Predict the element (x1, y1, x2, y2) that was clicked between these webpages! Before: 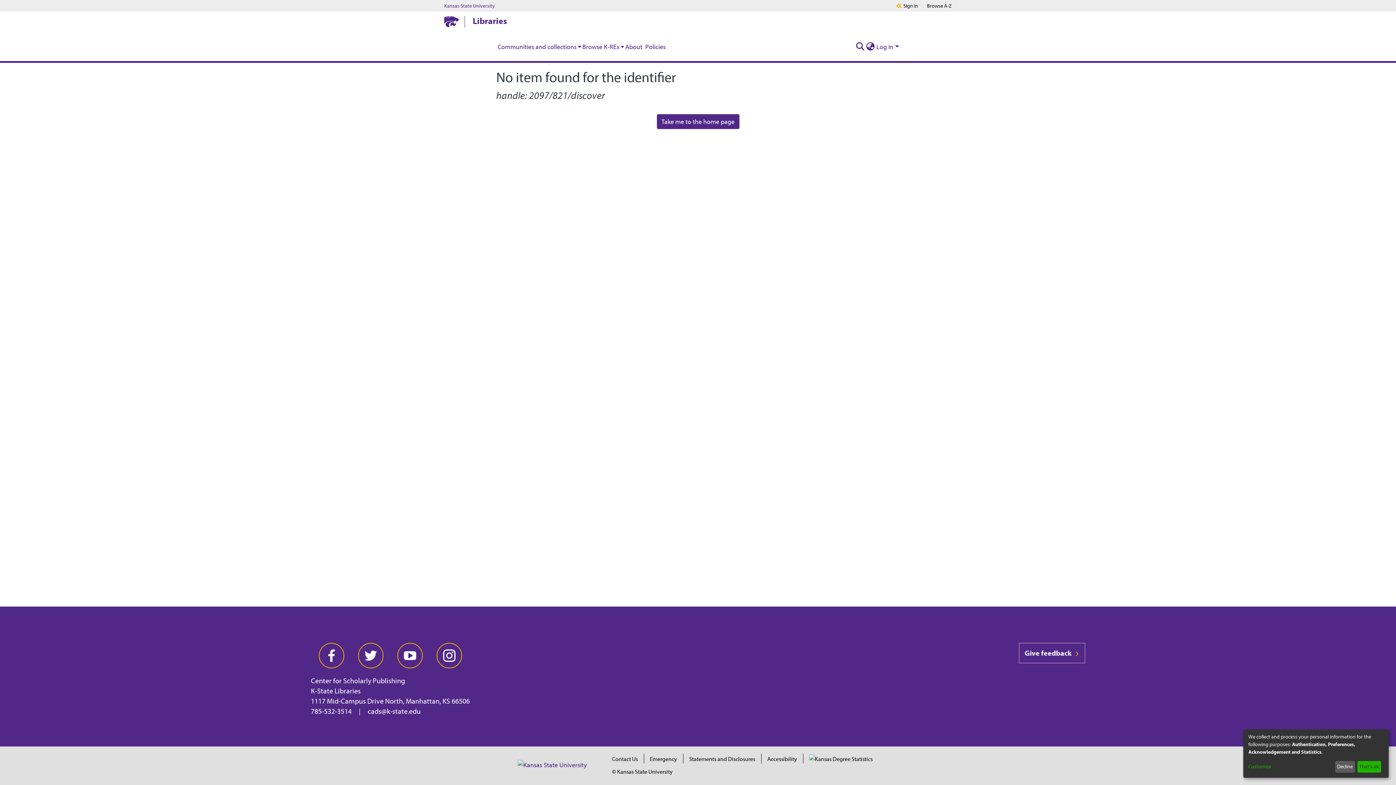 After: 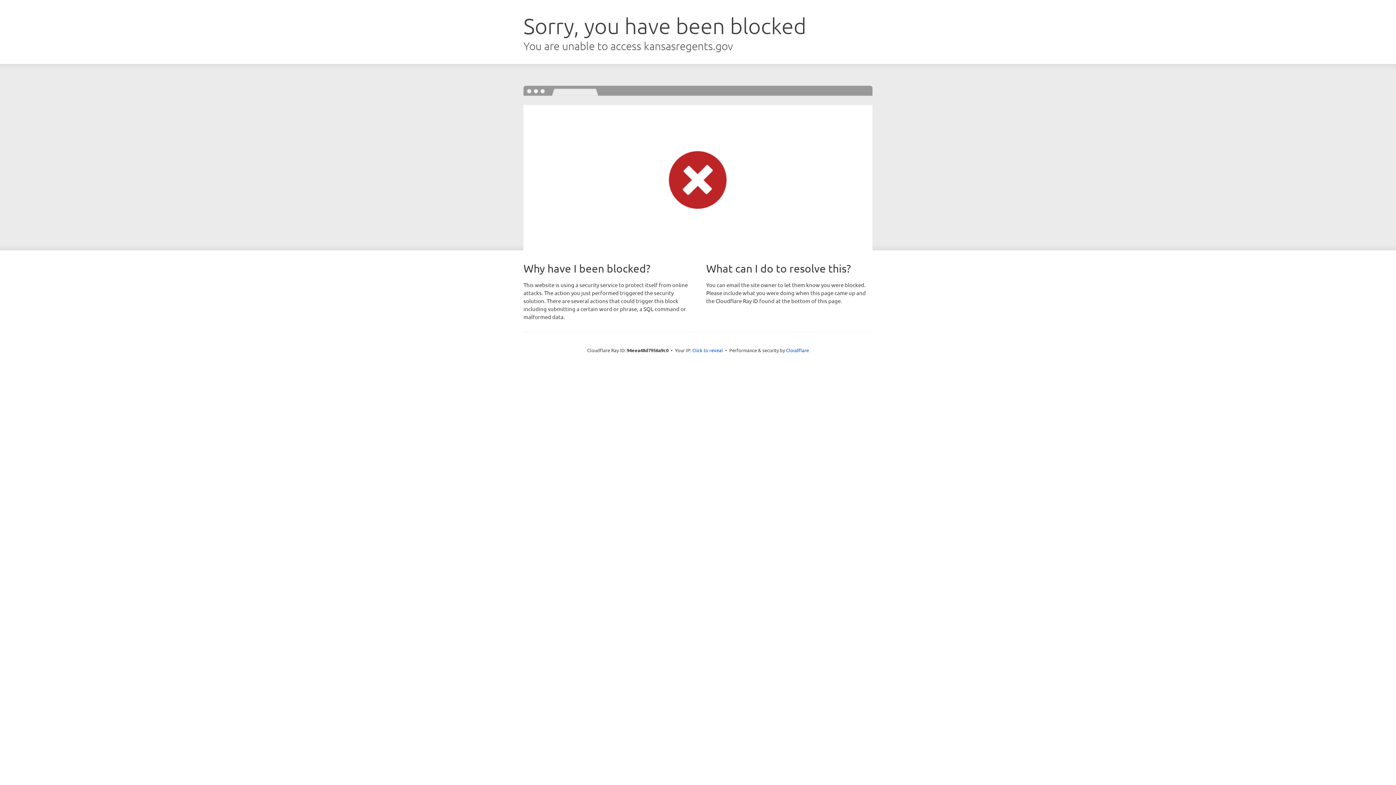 Action: bbox: (809, 755, 872, 762)